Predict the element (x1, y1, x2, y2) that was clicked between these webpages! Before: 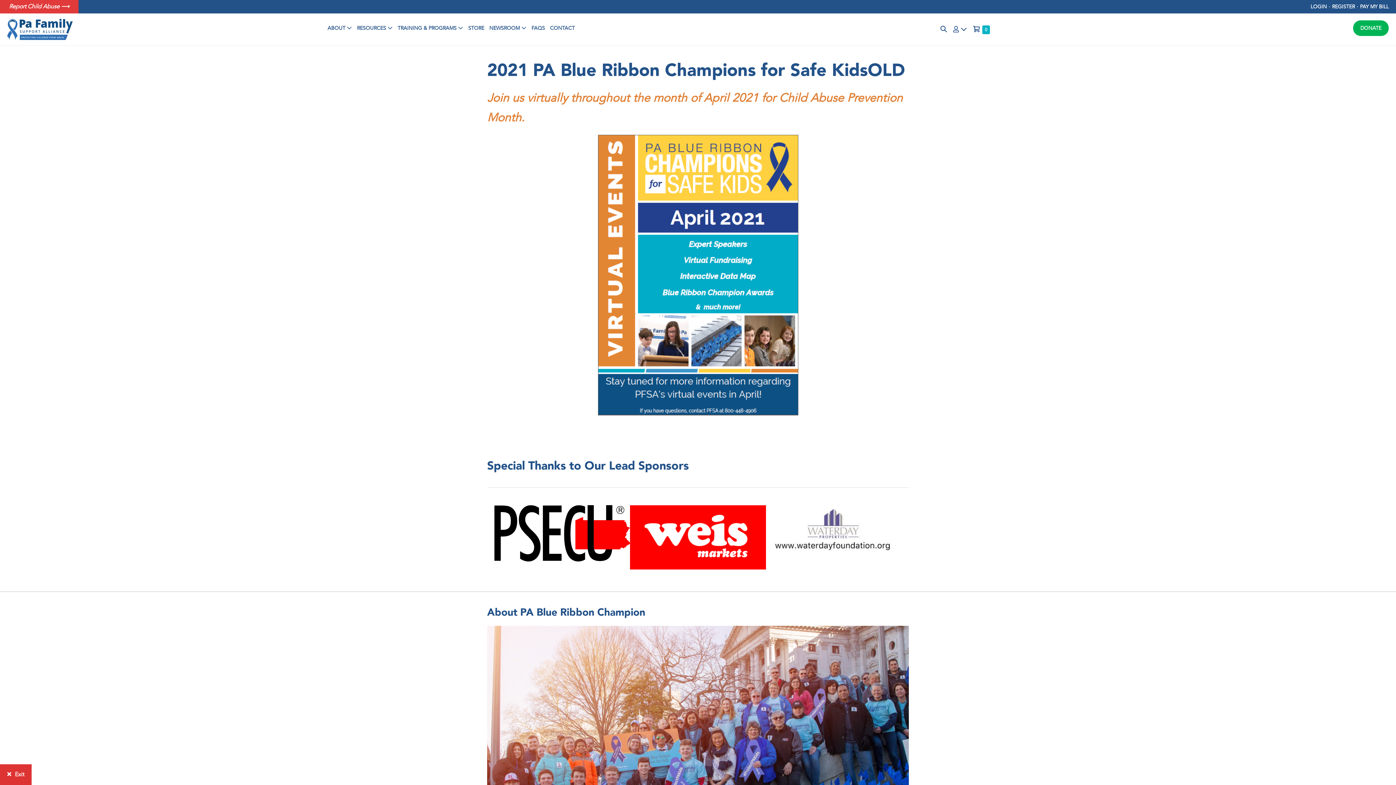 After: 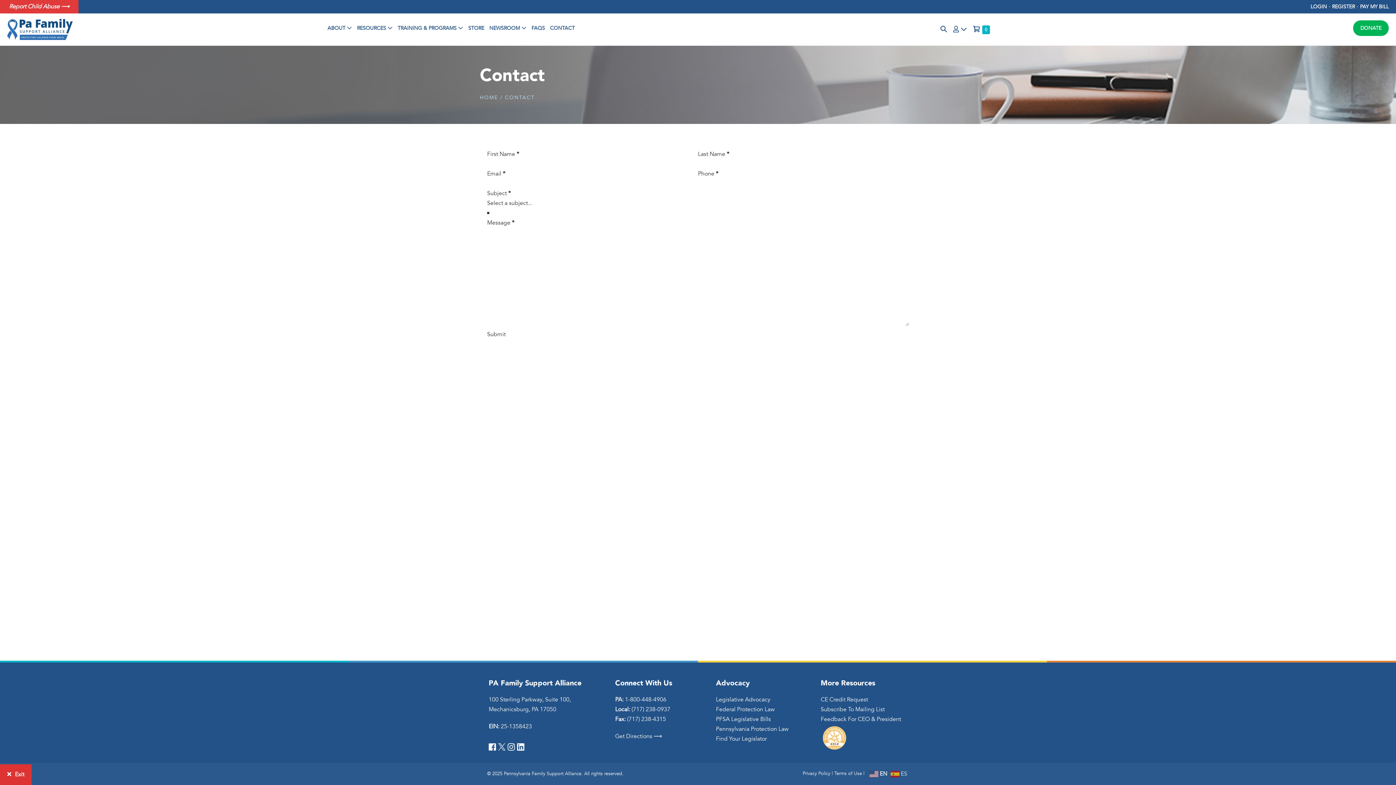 Action: label: CONTACT bbox: (547, 20, 577, 36)